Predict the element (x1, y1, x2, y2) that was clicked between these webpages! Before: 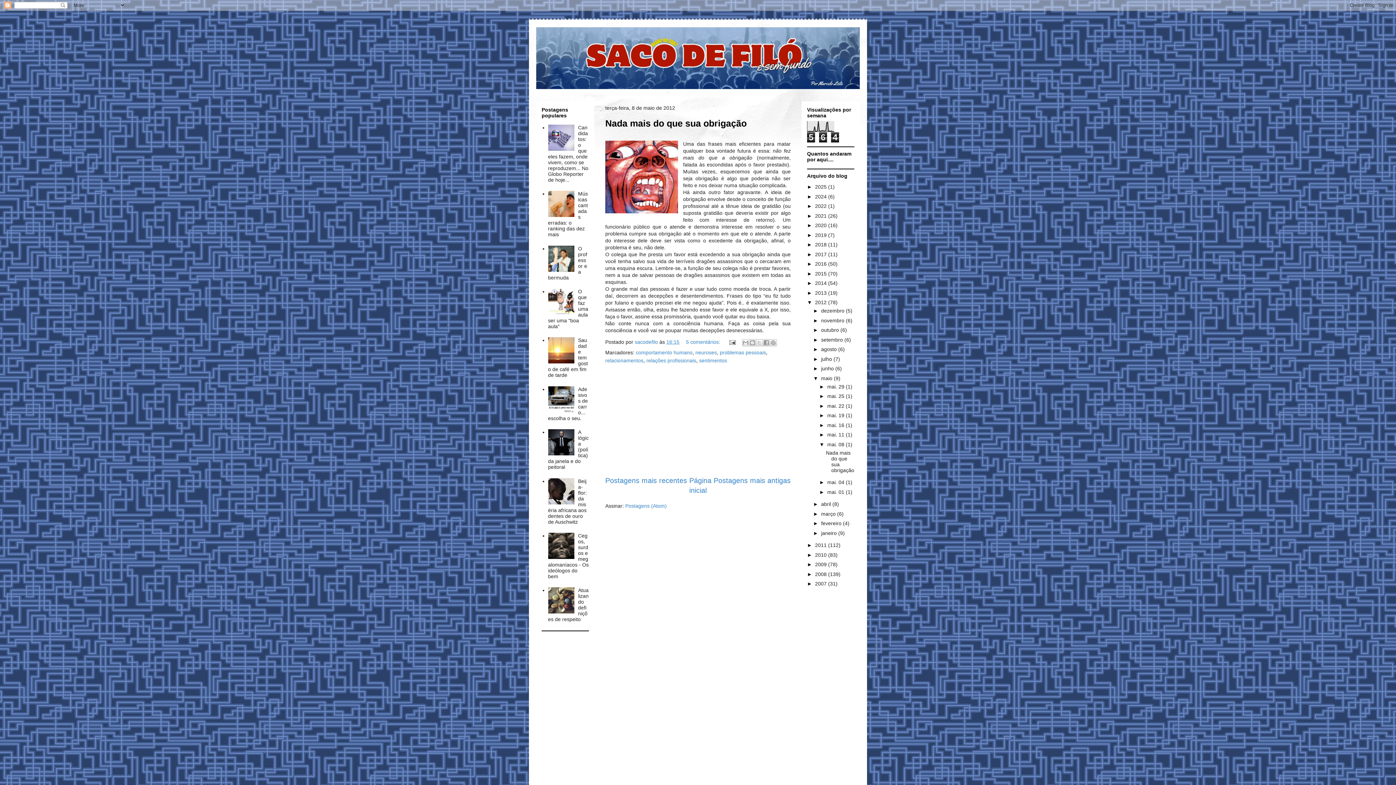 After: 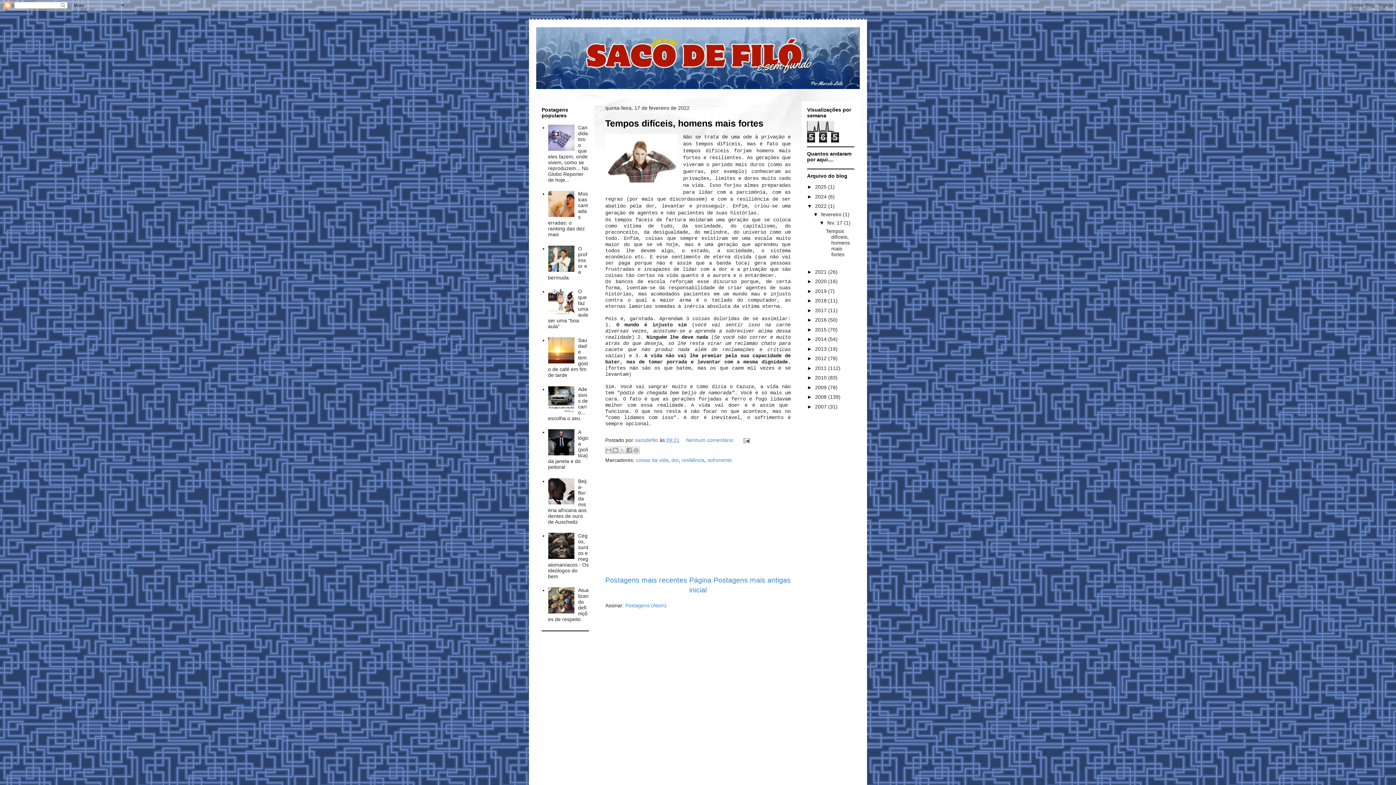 Action: label: 2022  bbox: (815, 203, 828, 209)